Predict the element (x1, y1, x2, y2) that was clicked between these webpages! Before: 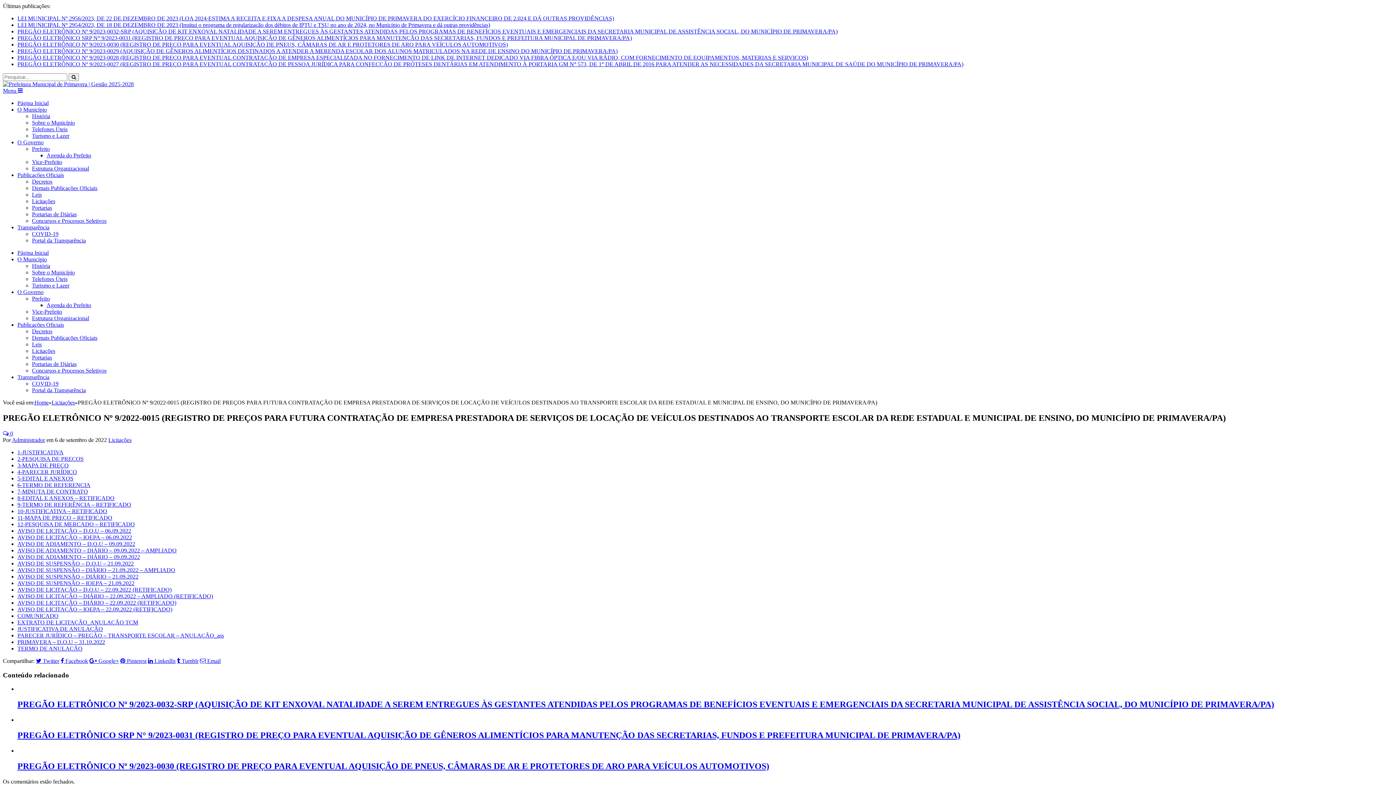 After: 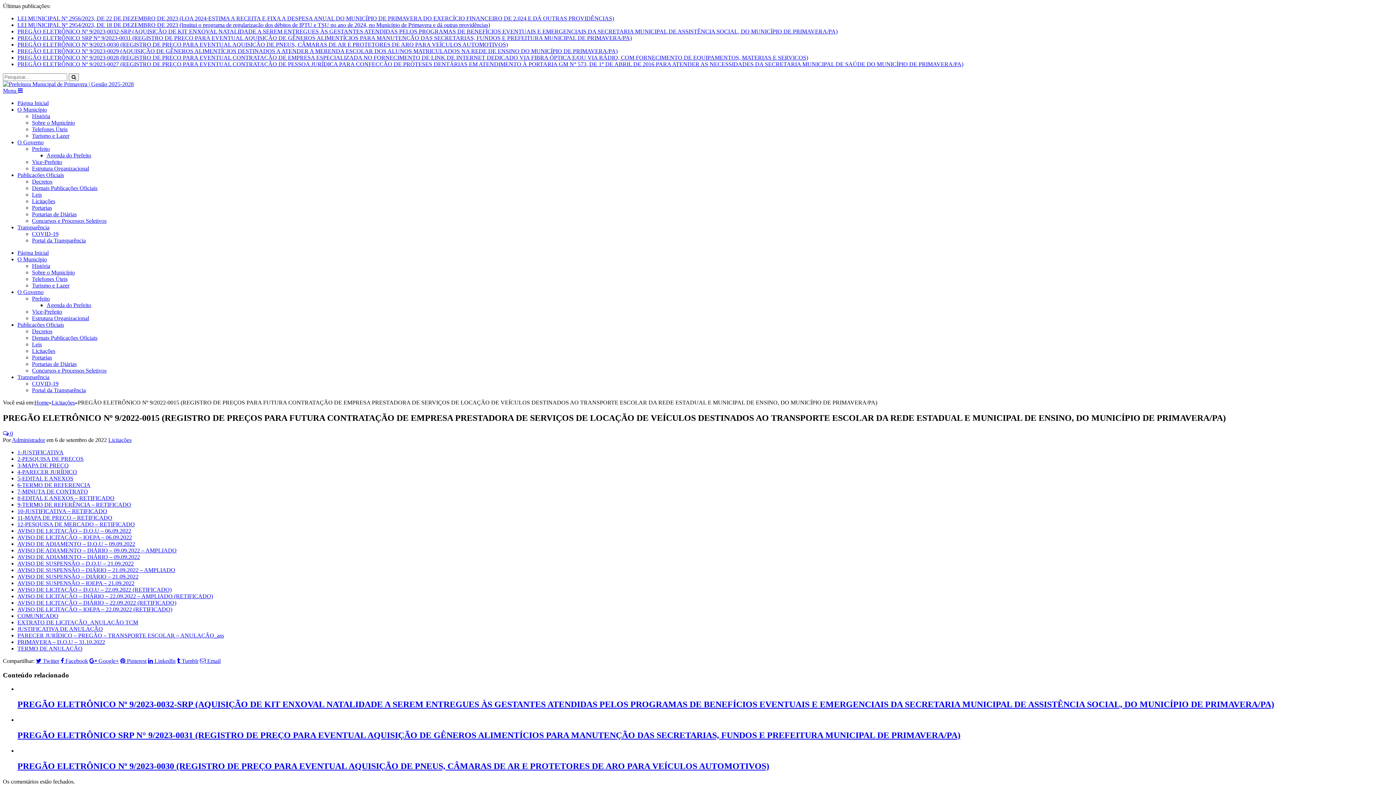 Action: label: Licitações bbox: (32, 198, 55, 204)